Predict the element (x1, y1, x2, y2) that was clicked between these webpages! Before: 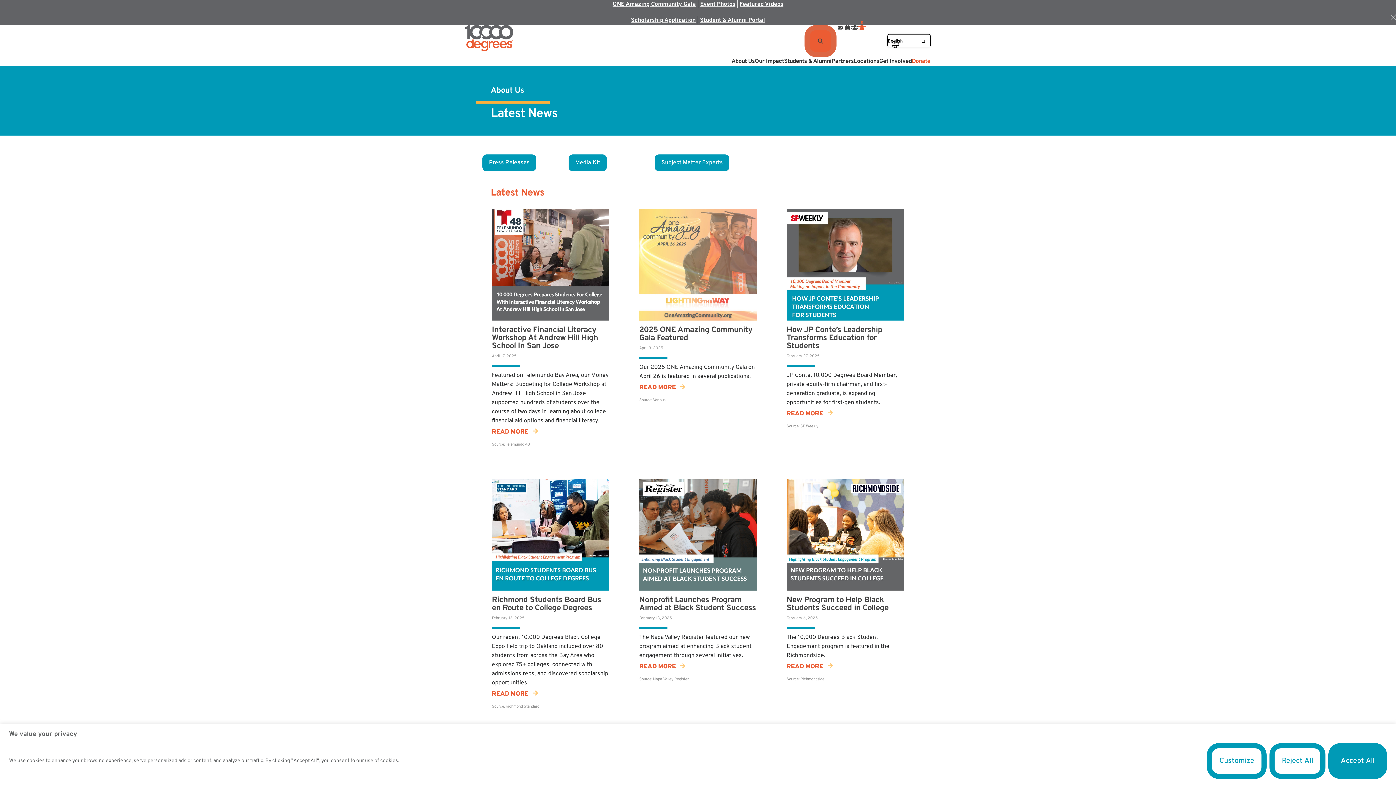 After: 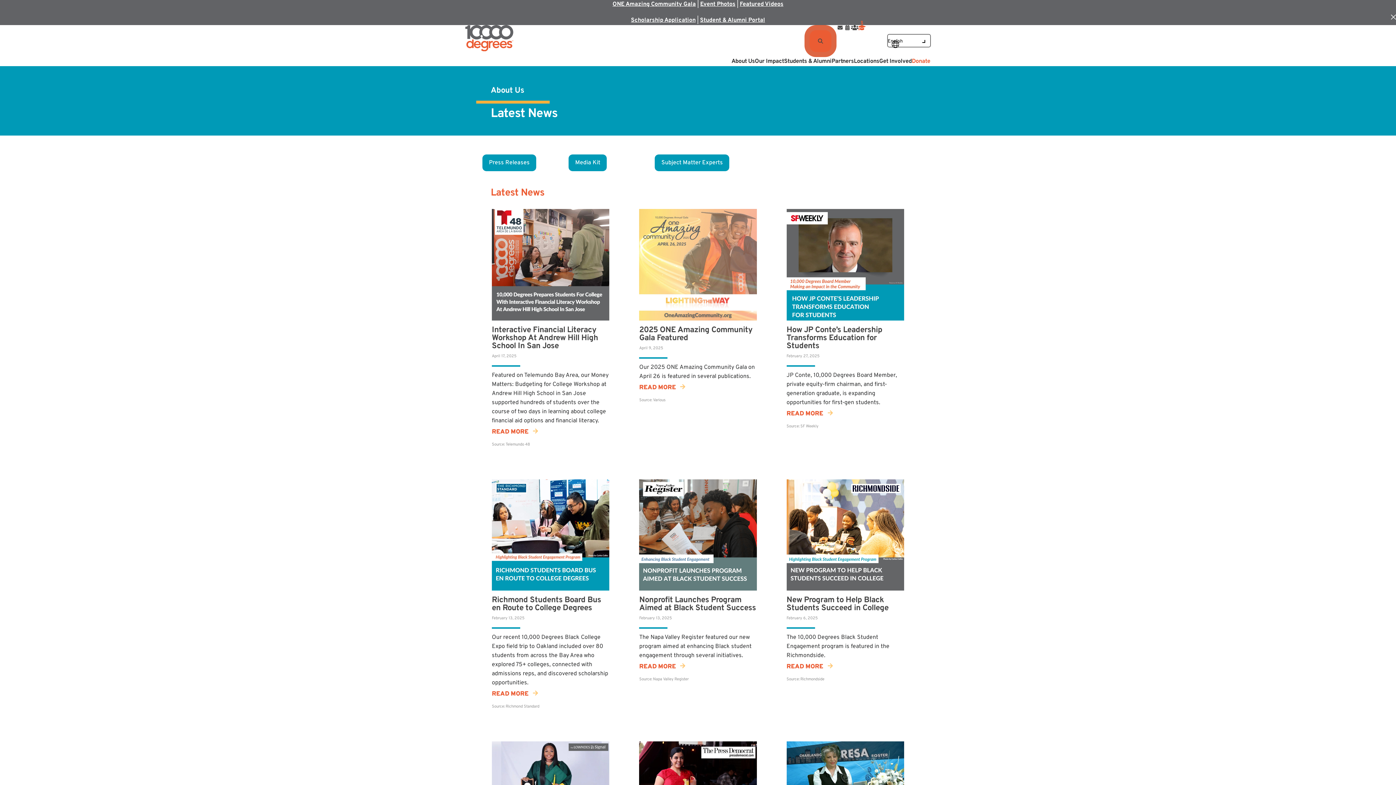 Action: label: Reject All bbox: (1269, 743, 1325, 779)